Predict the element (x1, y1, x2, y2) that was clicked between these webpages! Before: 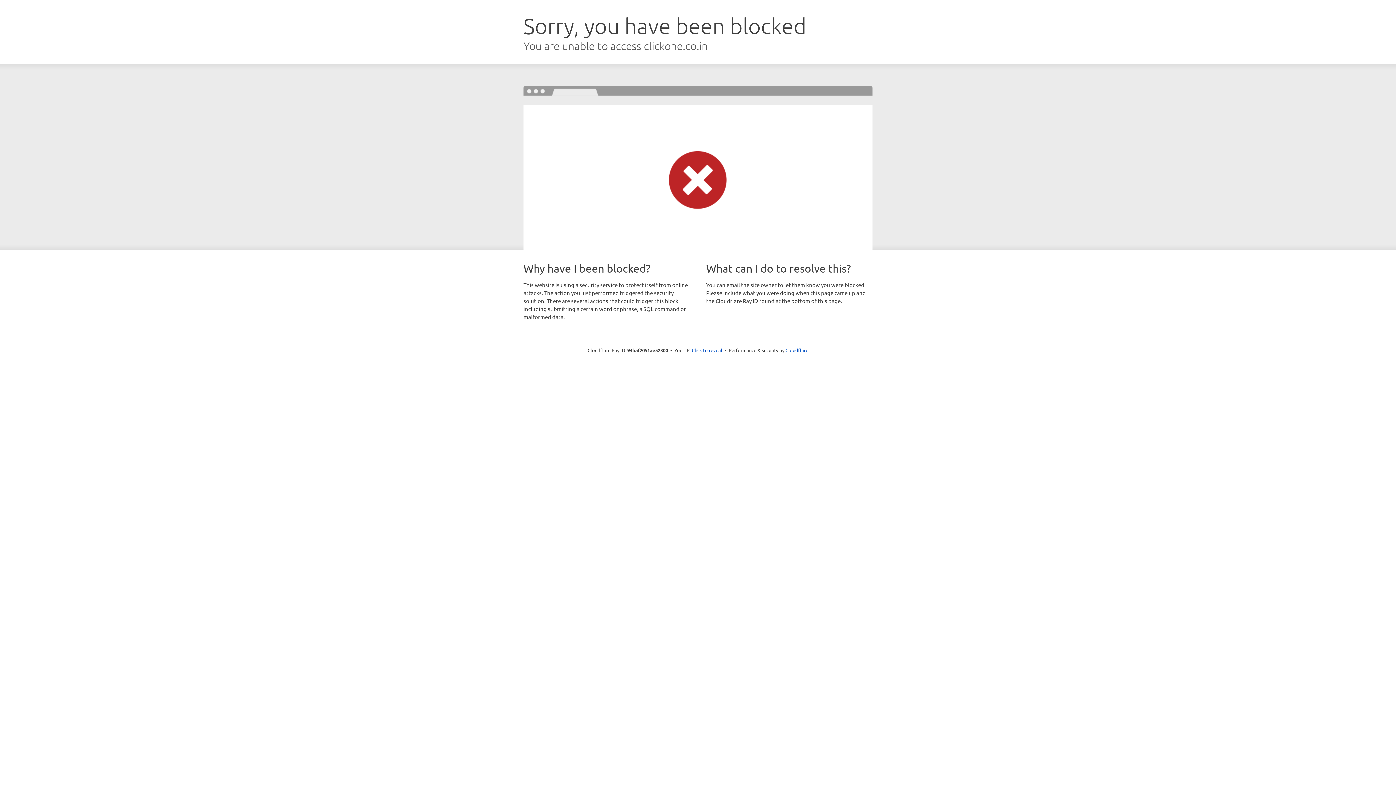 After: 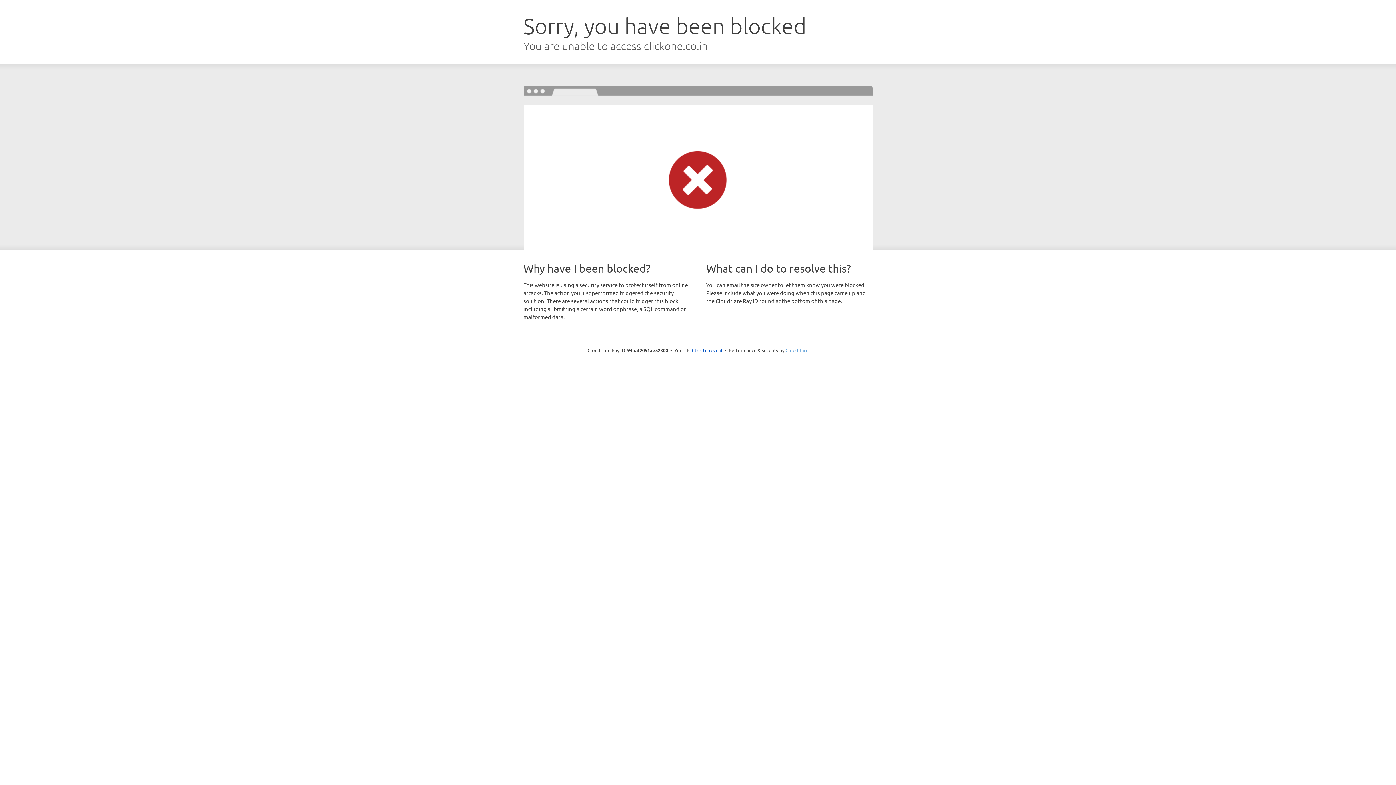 Action: bbox: (785, 347, 808, 353) label: Cloudflare